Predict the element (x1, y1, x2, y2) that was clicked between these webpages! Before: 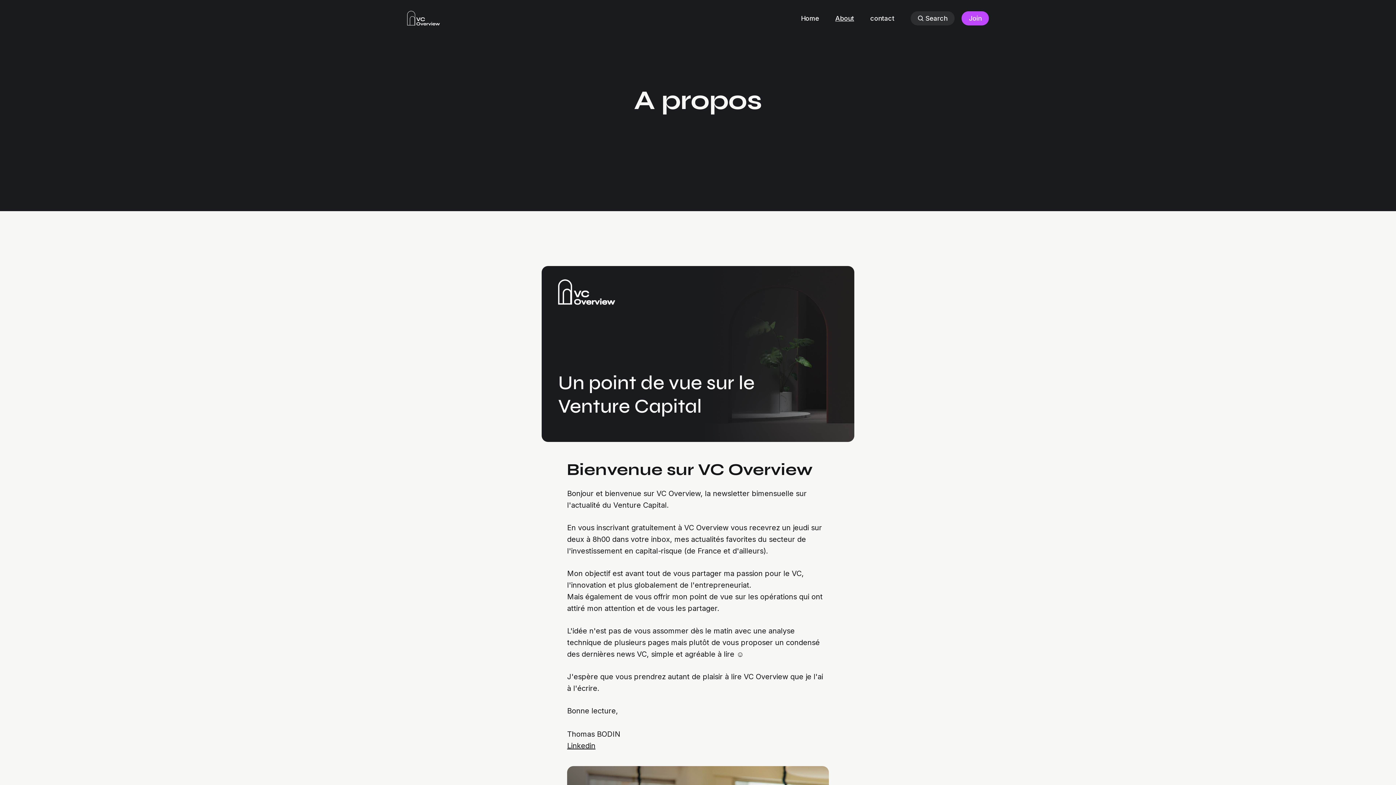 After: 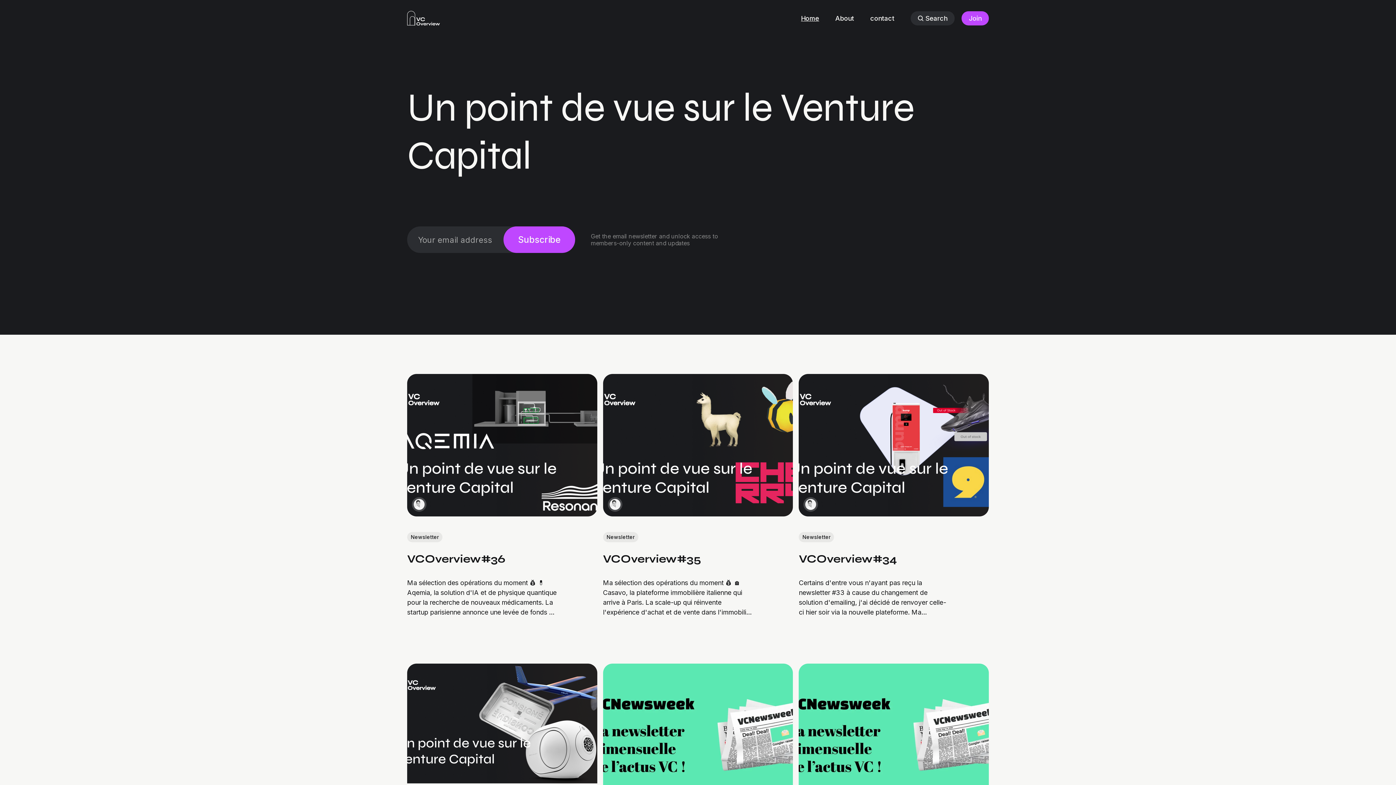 Action: bbox: (407, 10, 440, 25)